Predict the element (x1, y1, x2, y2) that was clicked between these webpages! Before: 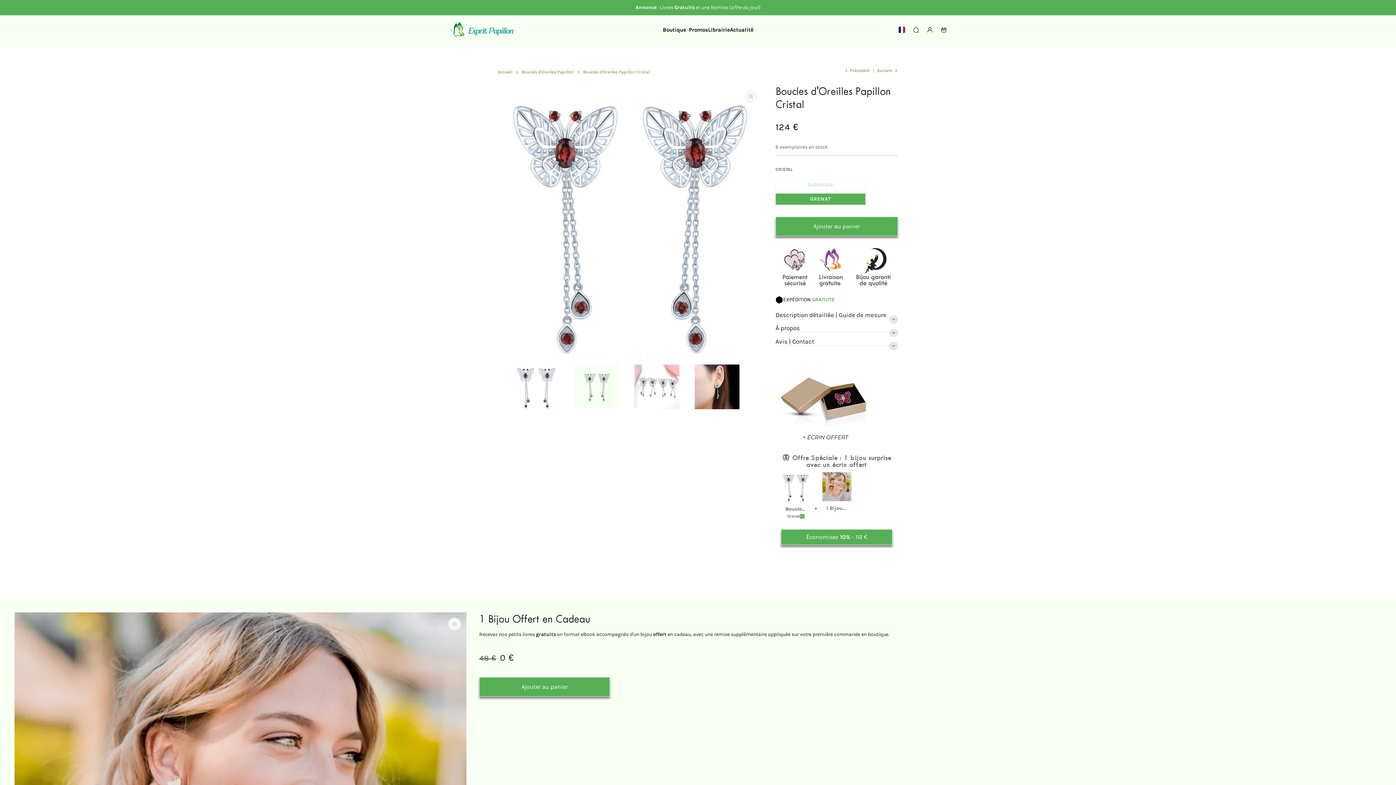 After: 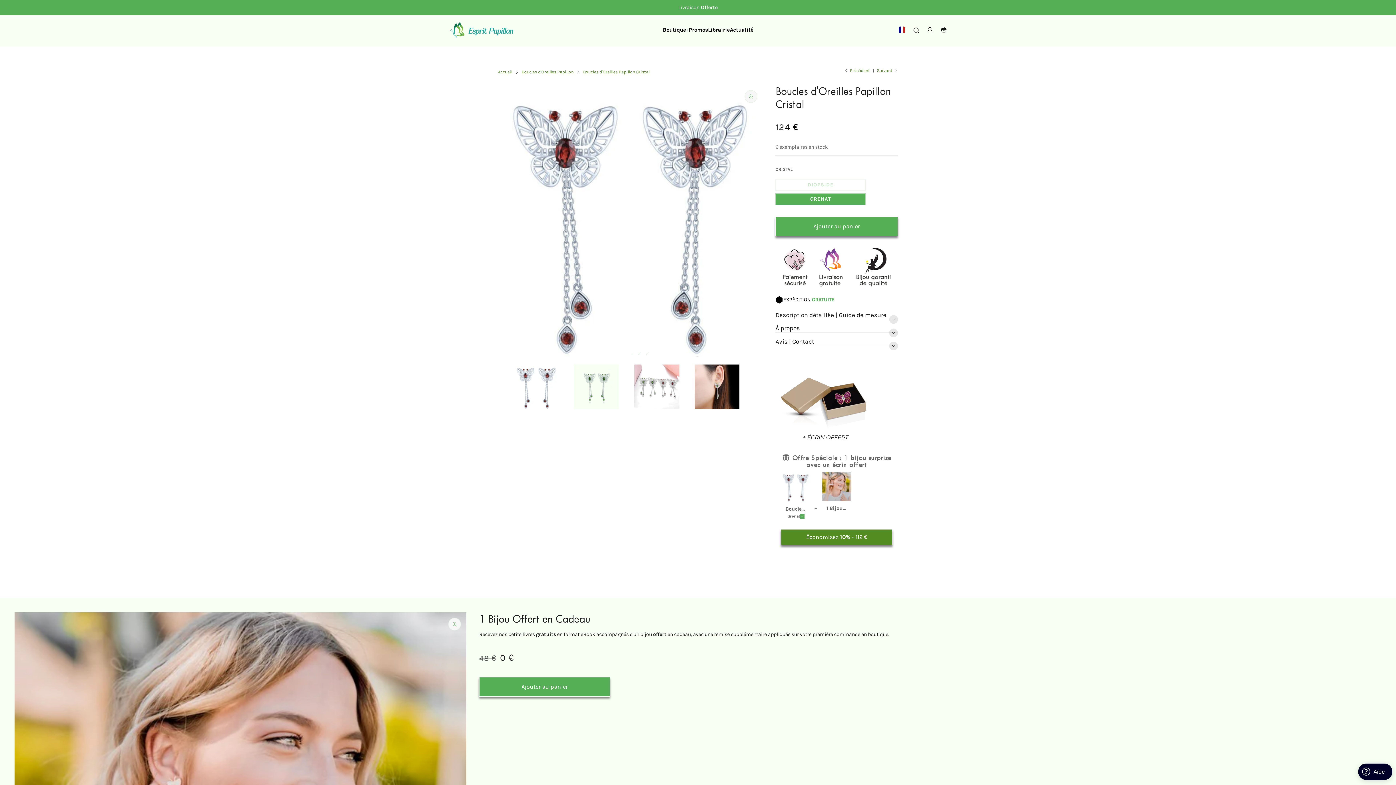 Action: label: Économisez 10% -
112 € bbox: (781, 529, 892, 545)